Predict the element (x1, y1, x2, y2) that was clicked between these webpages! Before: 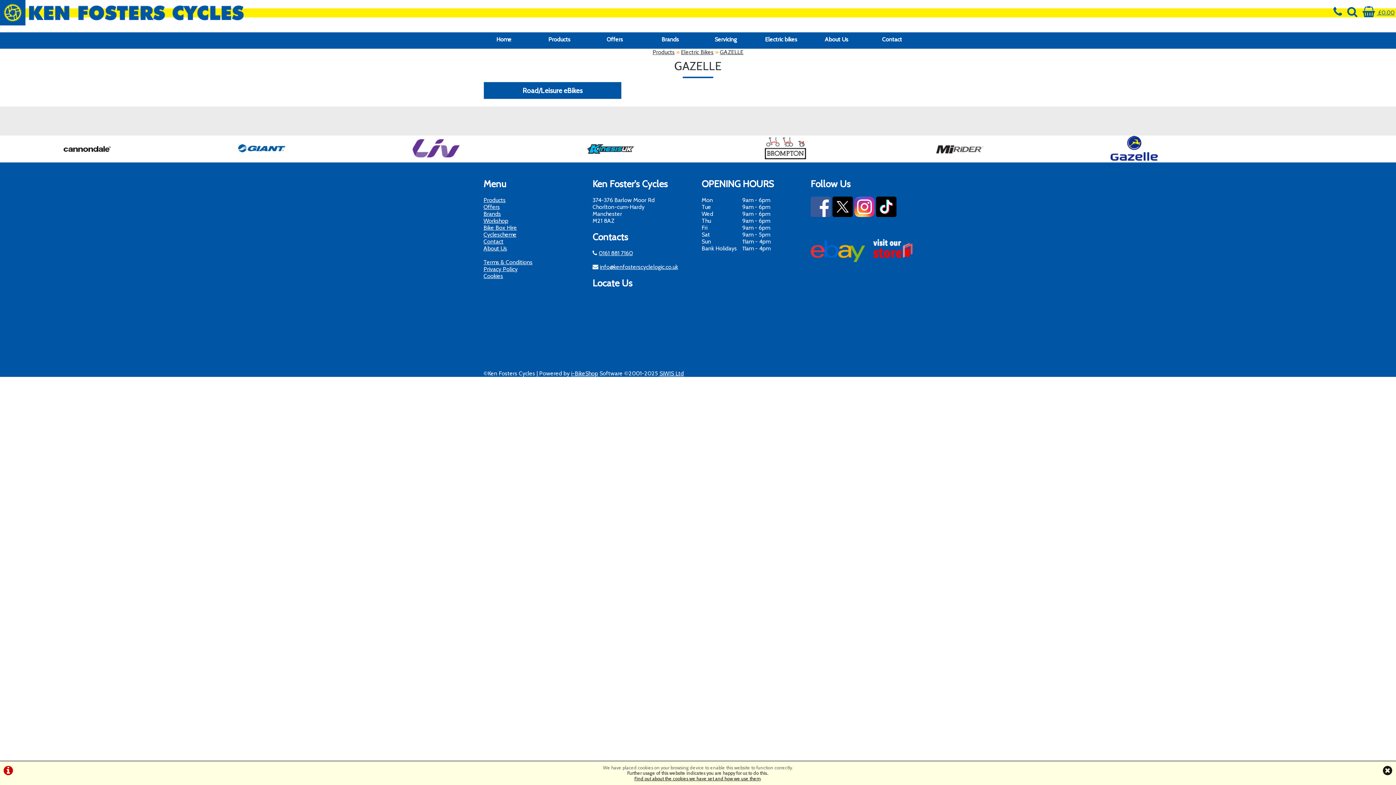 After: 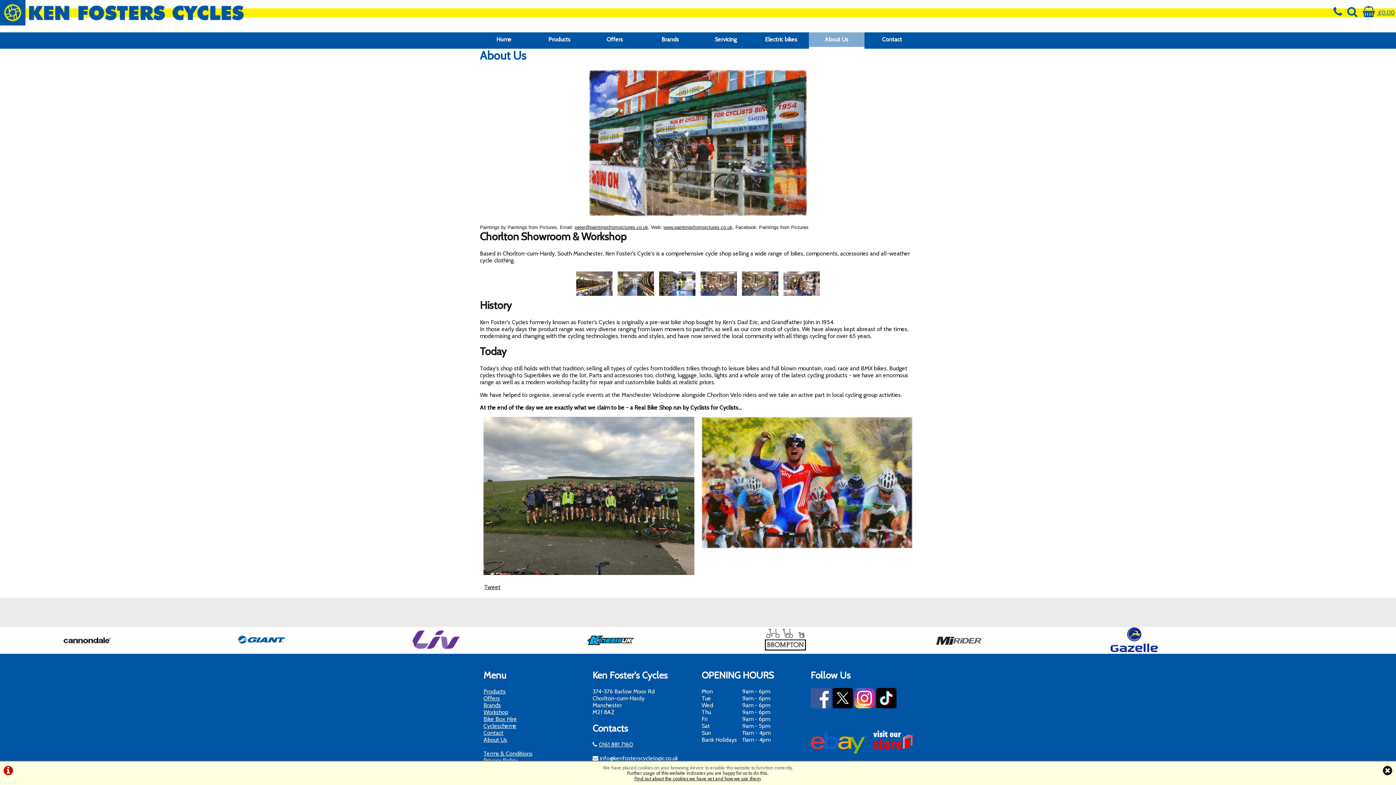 Action: label: About Us bbox: (809, 32, 864, 48)